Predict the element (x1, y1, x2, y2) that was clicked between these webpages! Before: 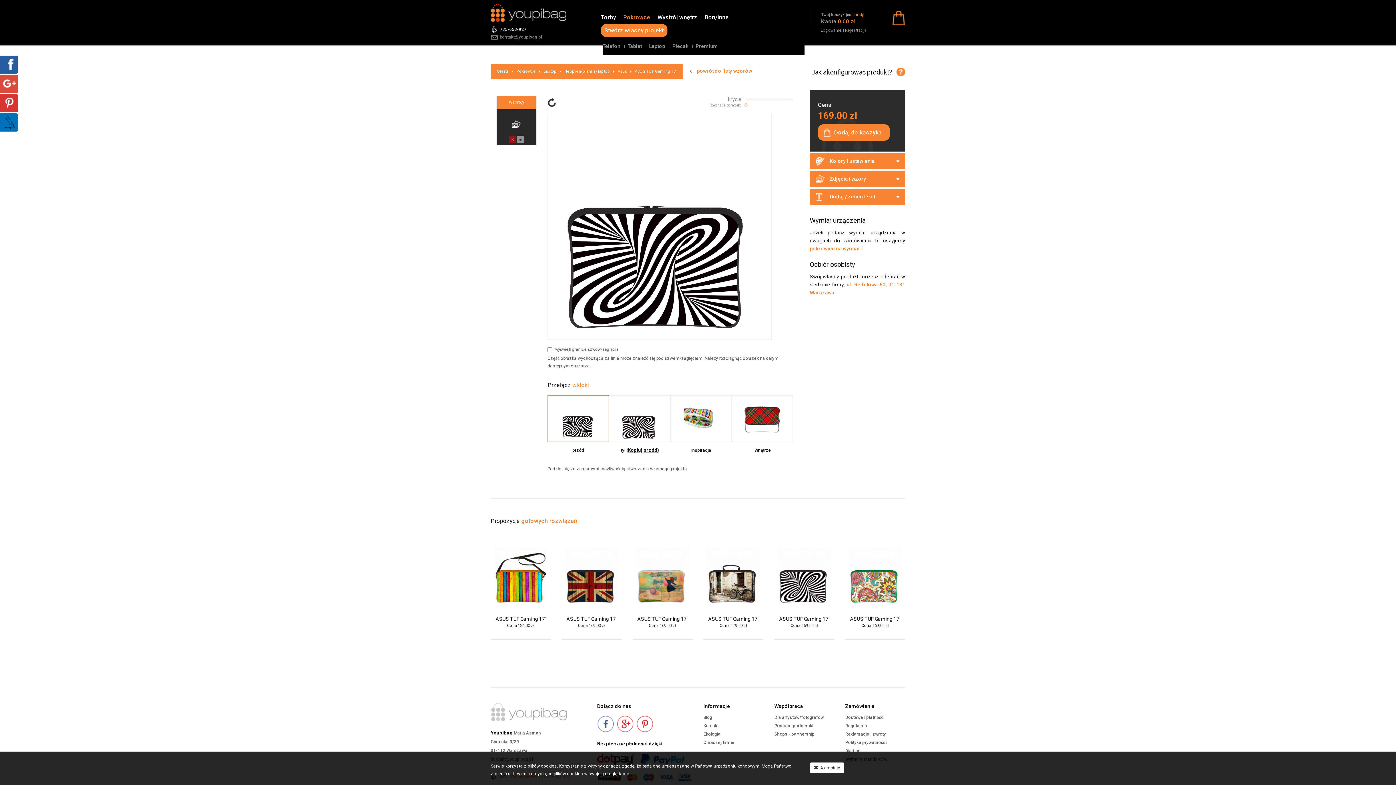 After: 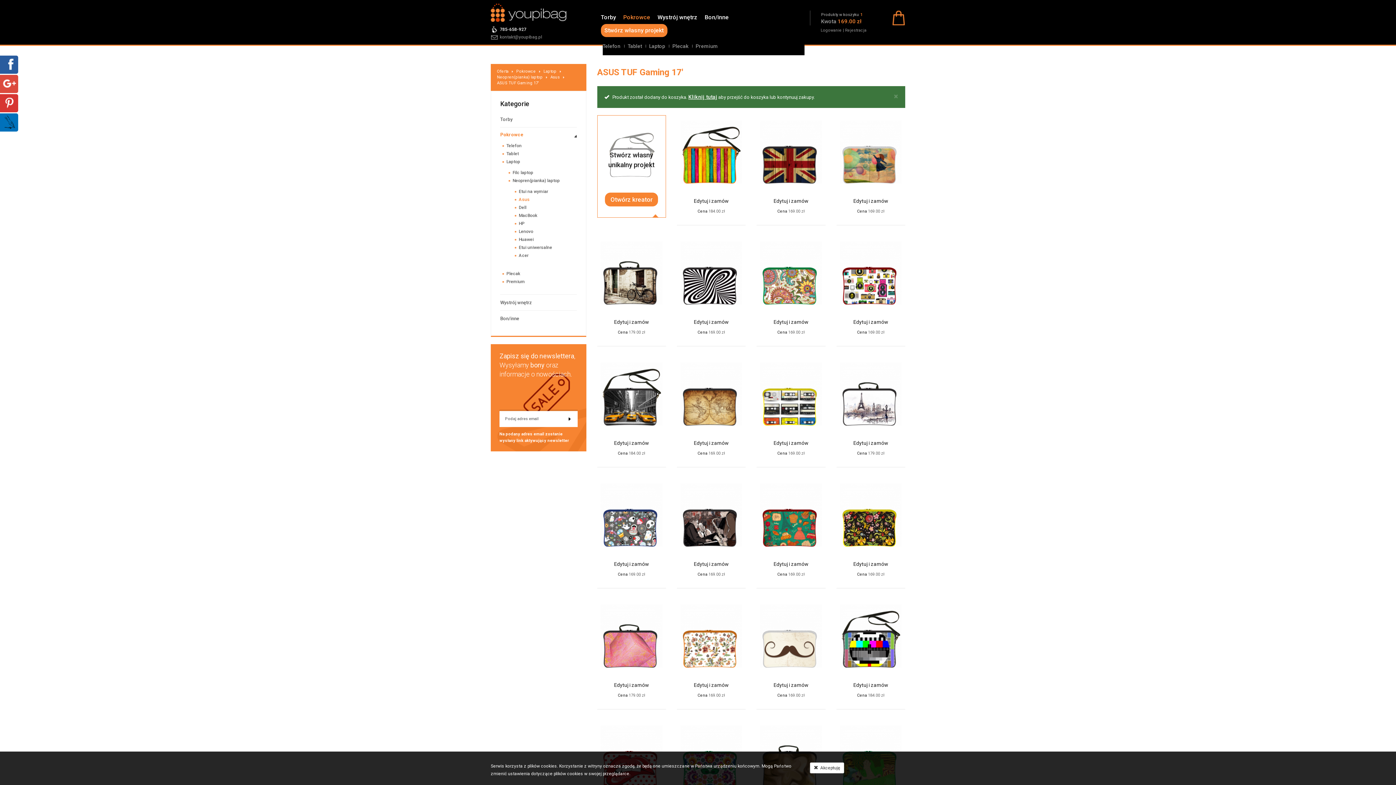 Action: label: Dodaj do koszyka bbox: (818, 124, 890, 140)